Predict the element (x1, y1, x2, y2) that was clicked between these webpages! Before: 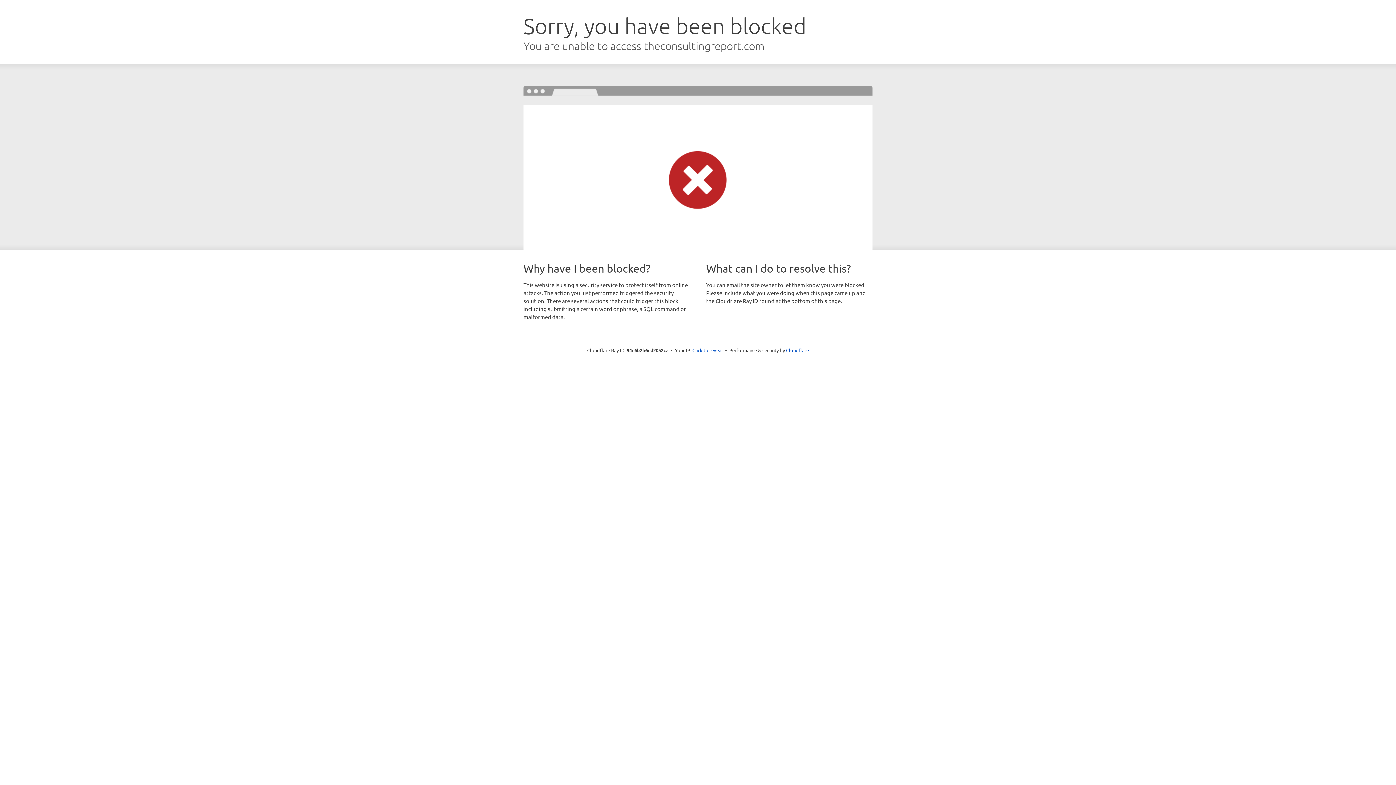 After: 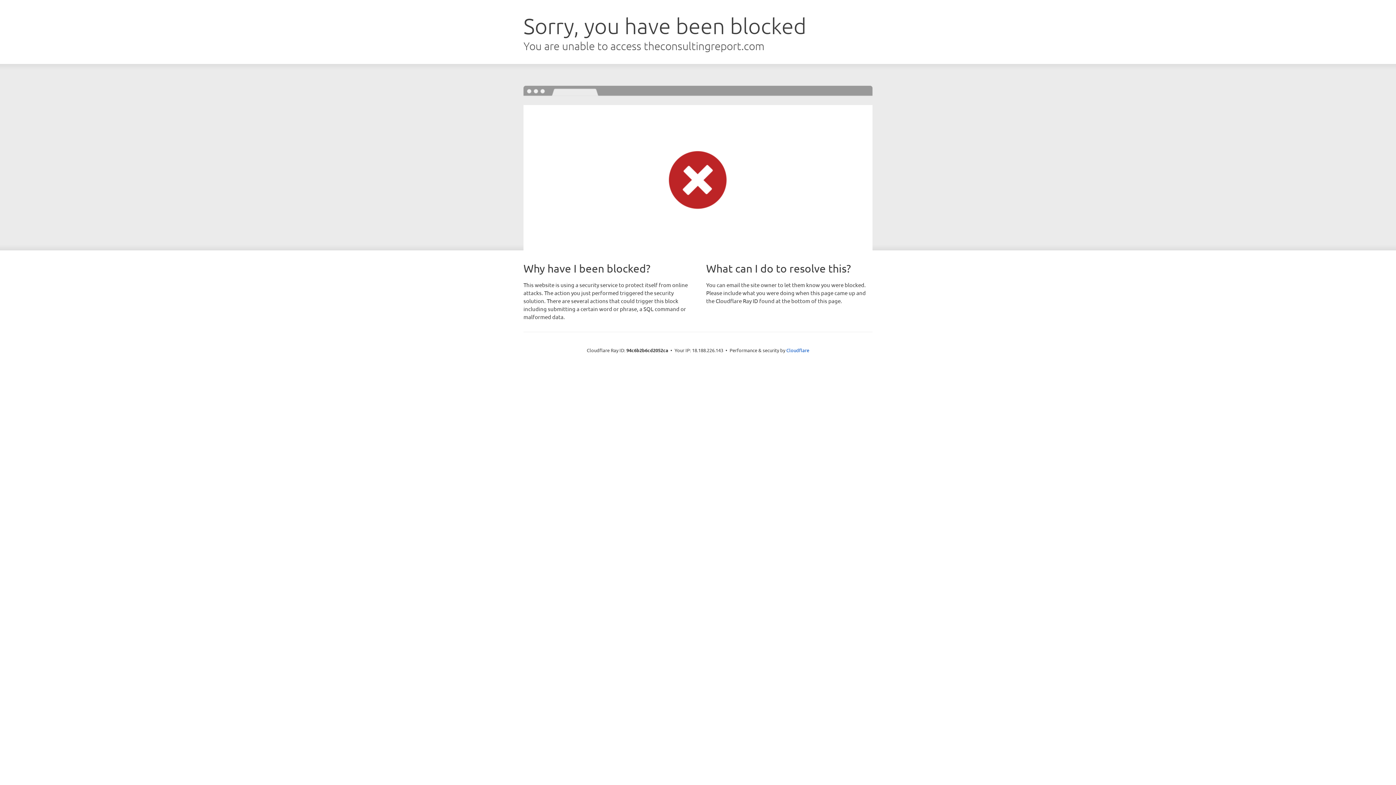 Action: bbox: (692, 346, 723, 353) label: Click to reveal